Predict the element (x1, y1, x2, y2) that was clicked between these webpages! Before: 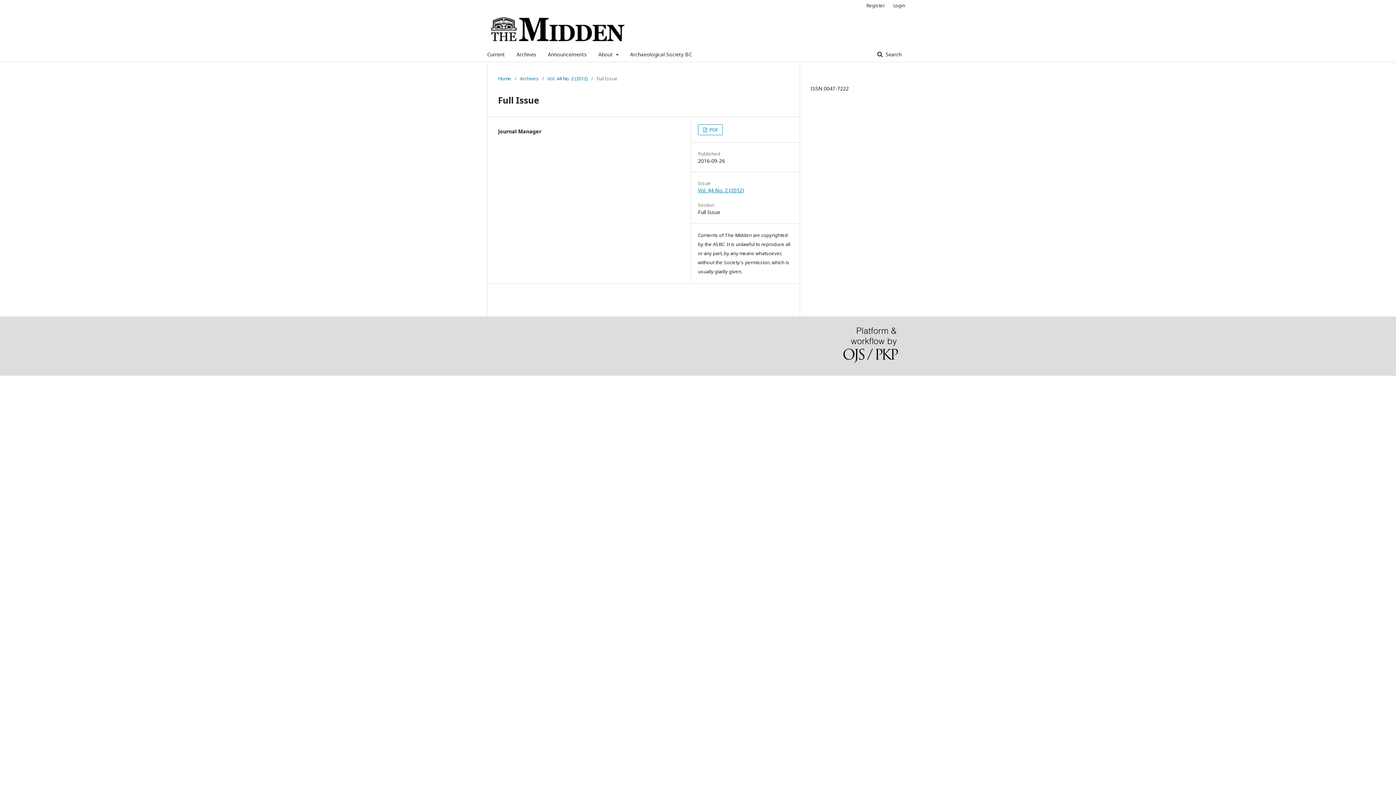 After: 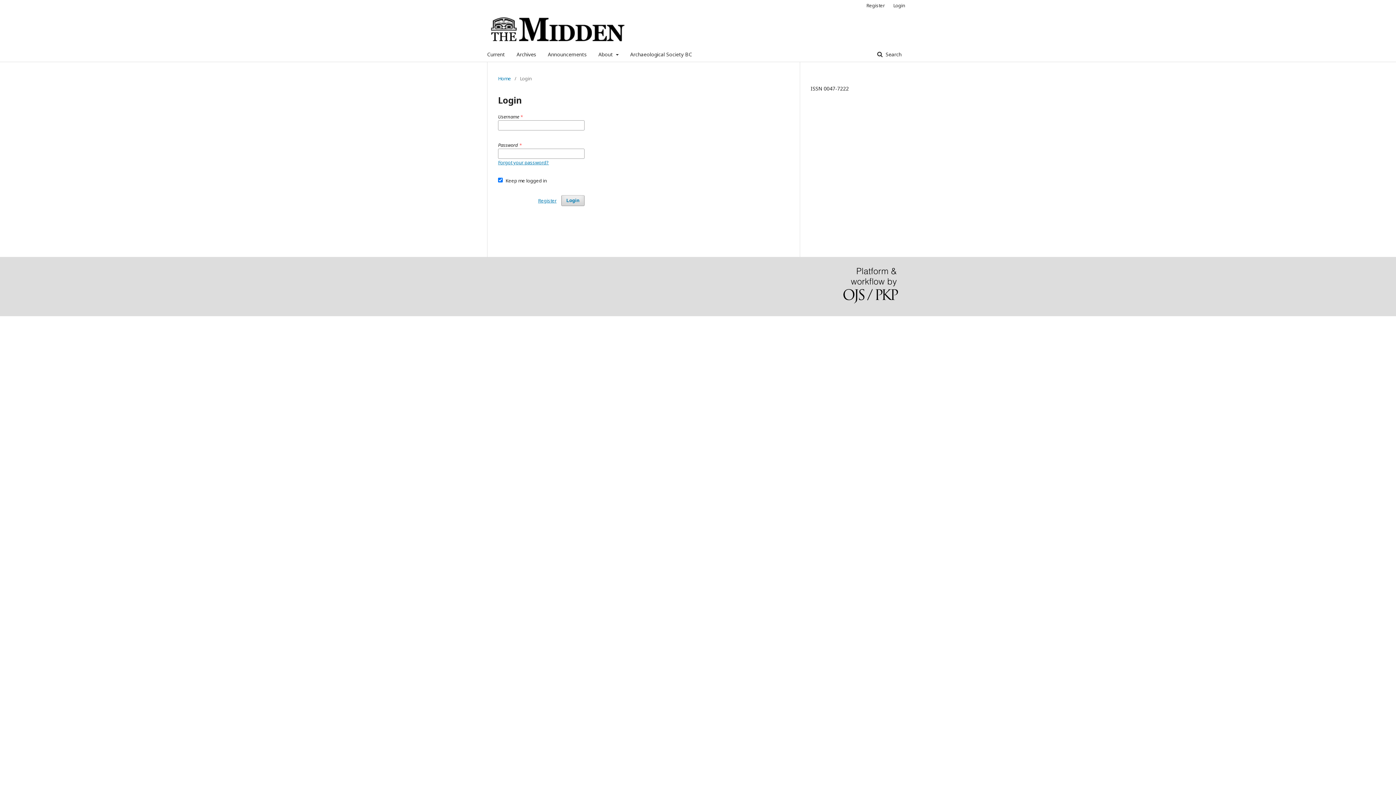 Action: label: Login bbox: (889, 0, 905, 10)